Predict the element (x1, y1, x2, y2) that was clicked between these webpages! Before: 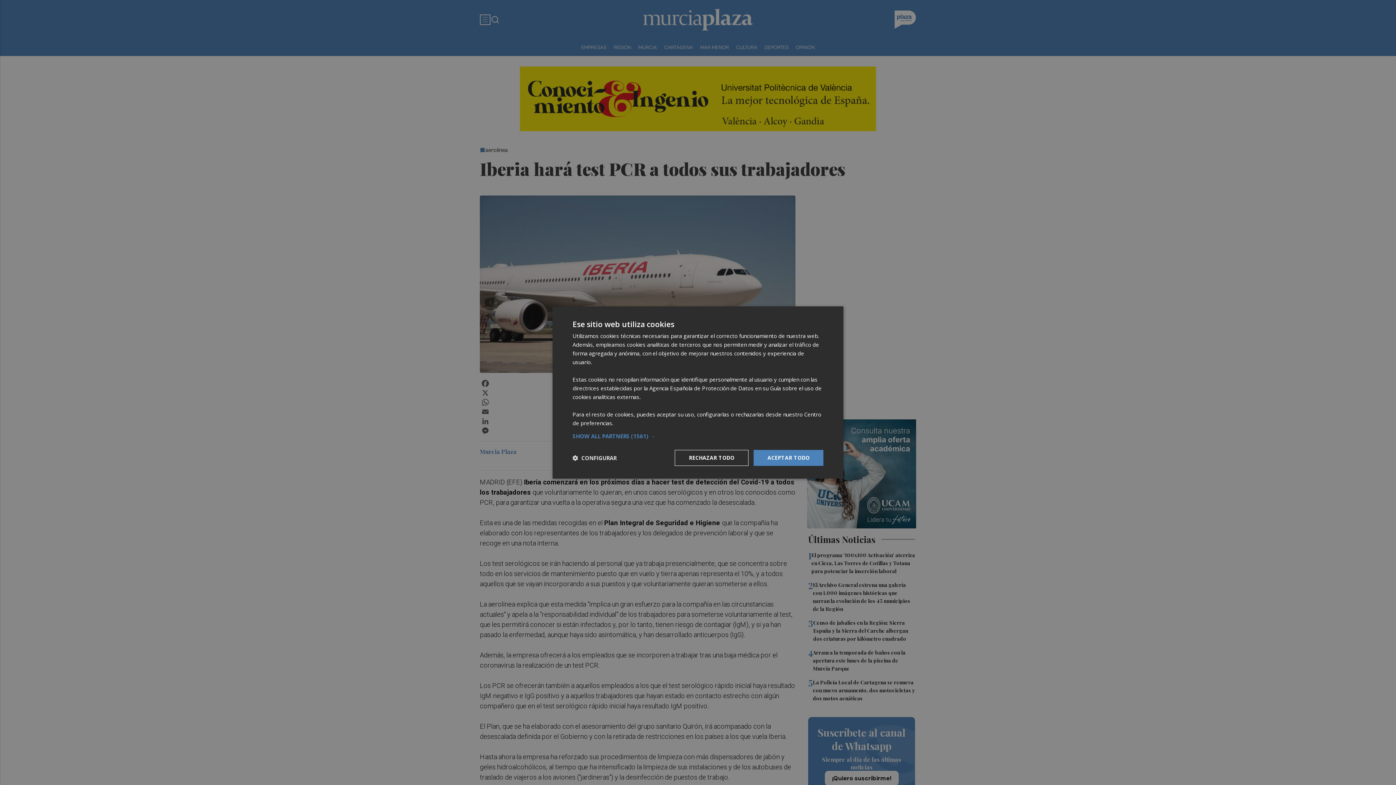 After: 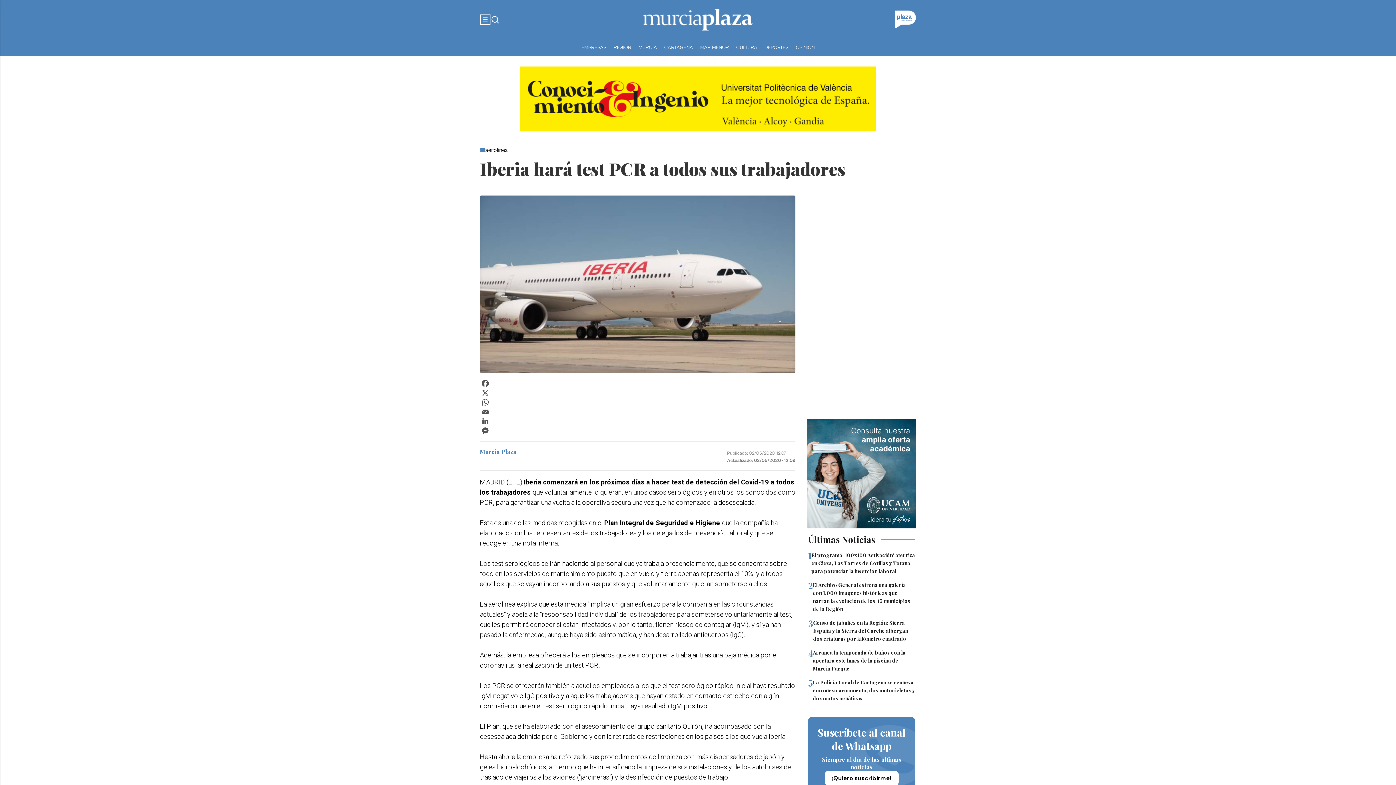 Action: bbox: (674, 450, 748, 466) label: RECHAZAR TODO